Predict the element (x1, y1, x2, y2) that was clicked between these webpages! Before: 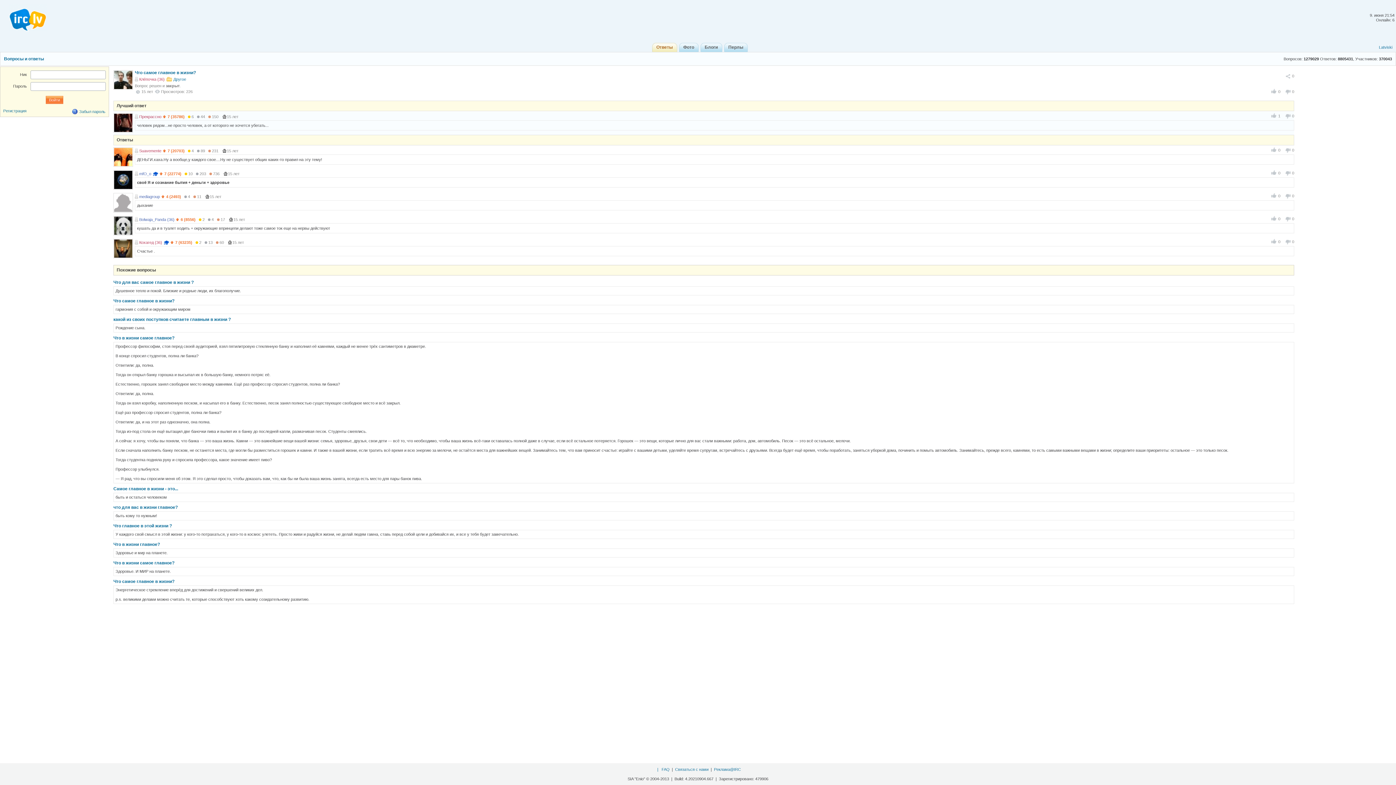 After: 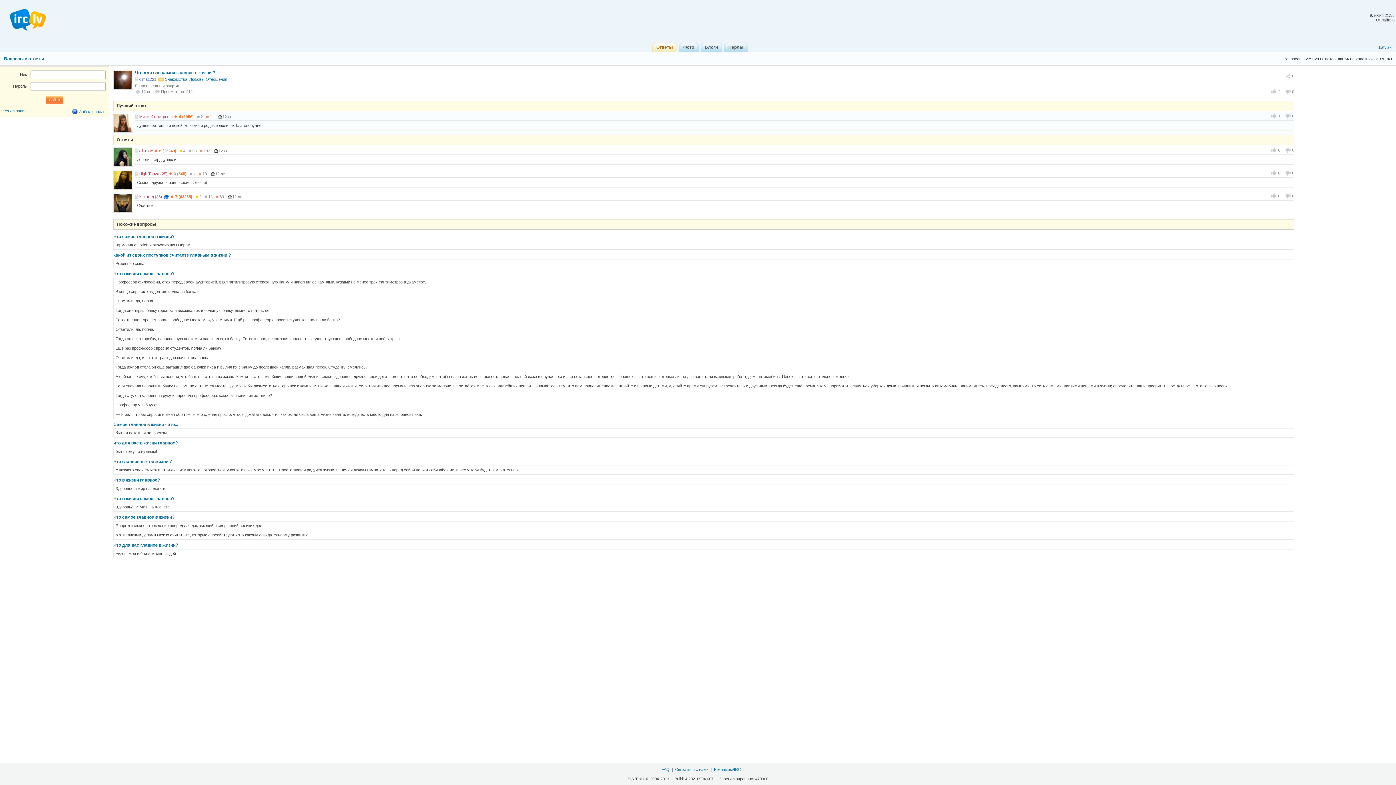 Action: bbox: (113, 280, 193, 285) label: Что для вас самое главное в жизни ?